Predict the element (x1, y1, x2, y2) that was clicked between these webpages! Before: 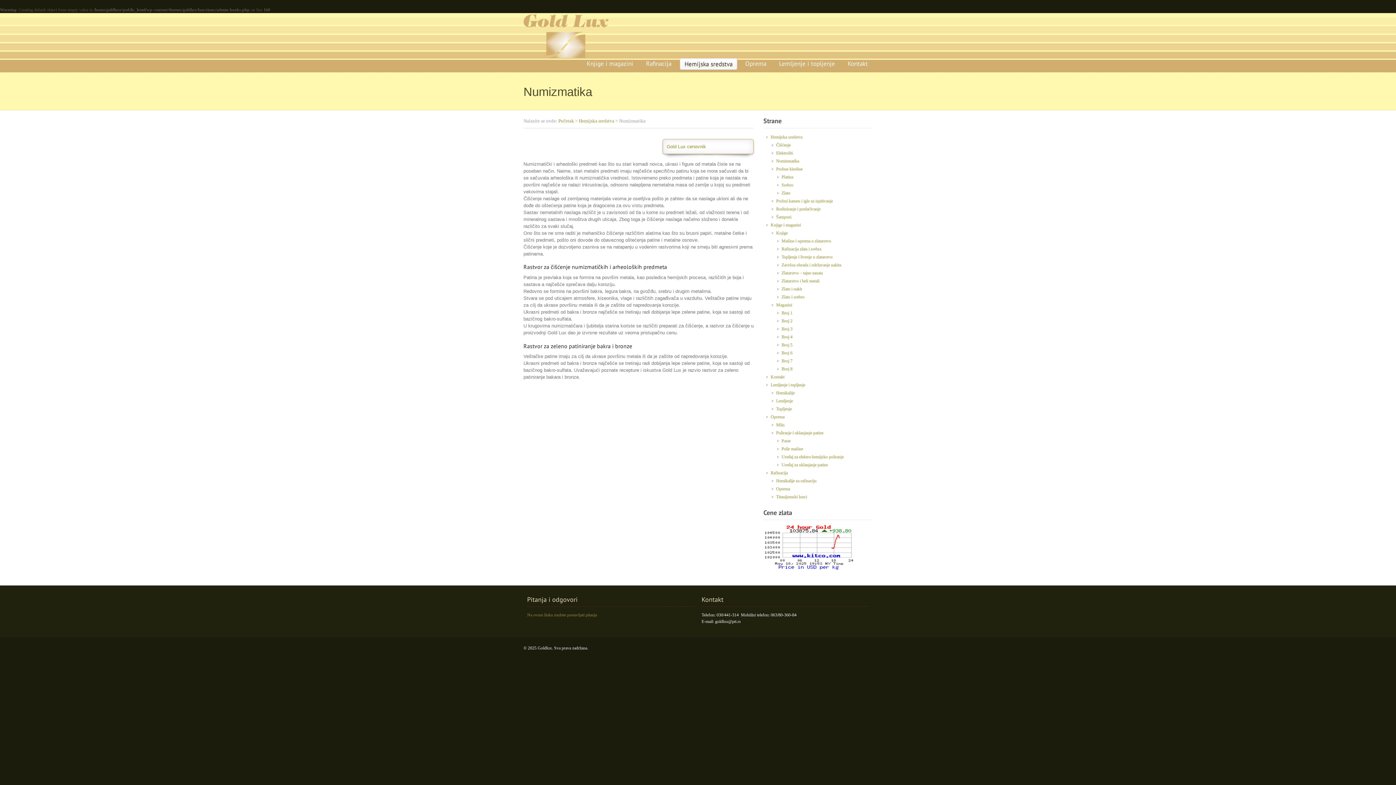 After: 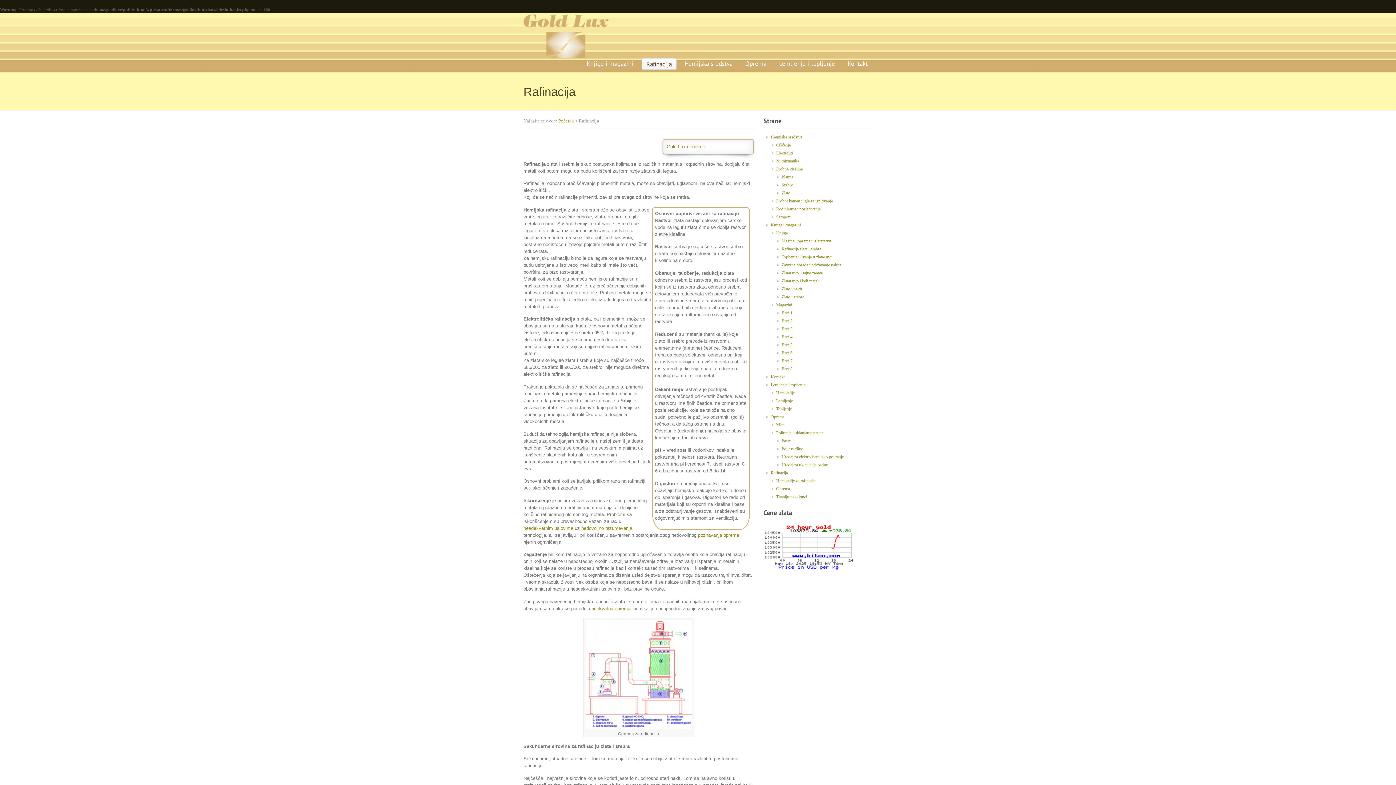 Action: bbox: (641, 58, 676, 69) label: Rafinacija